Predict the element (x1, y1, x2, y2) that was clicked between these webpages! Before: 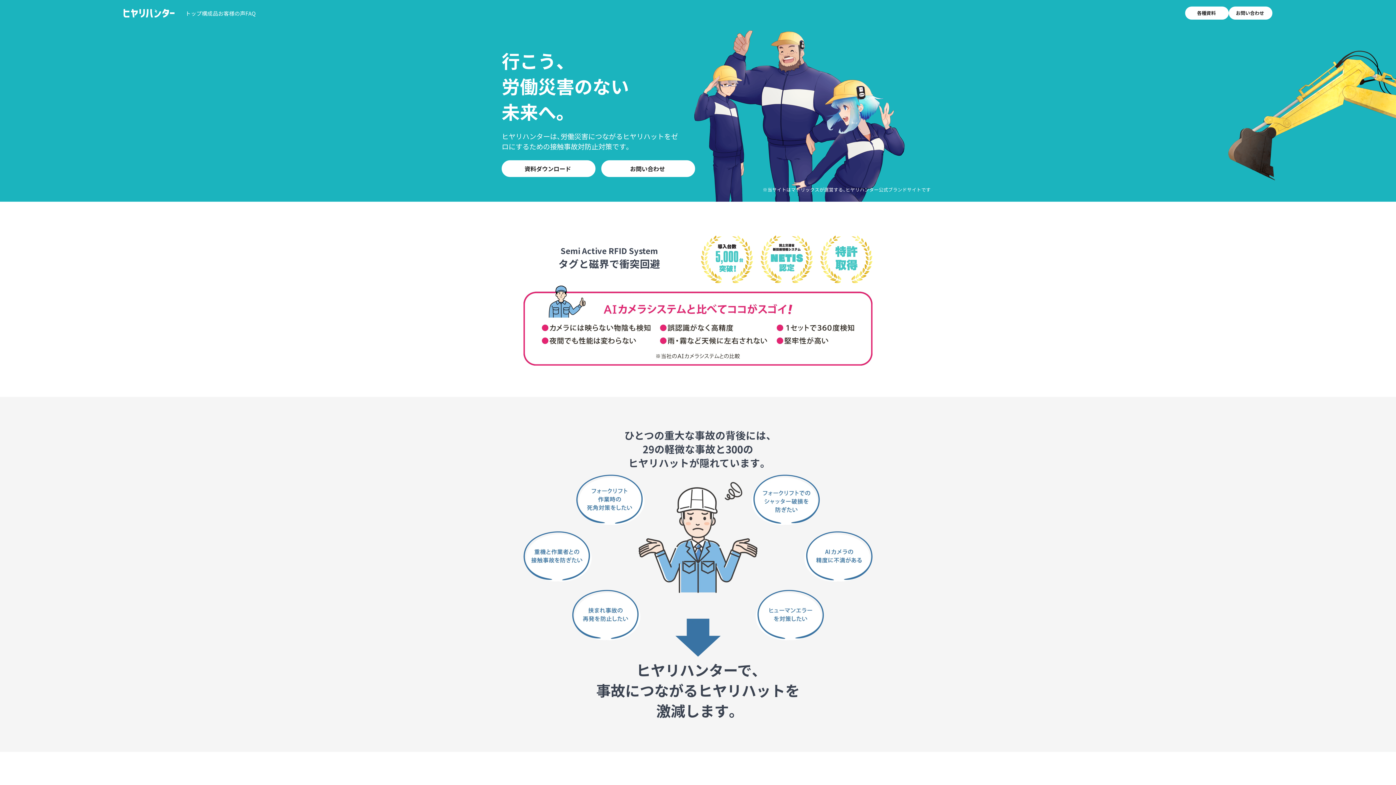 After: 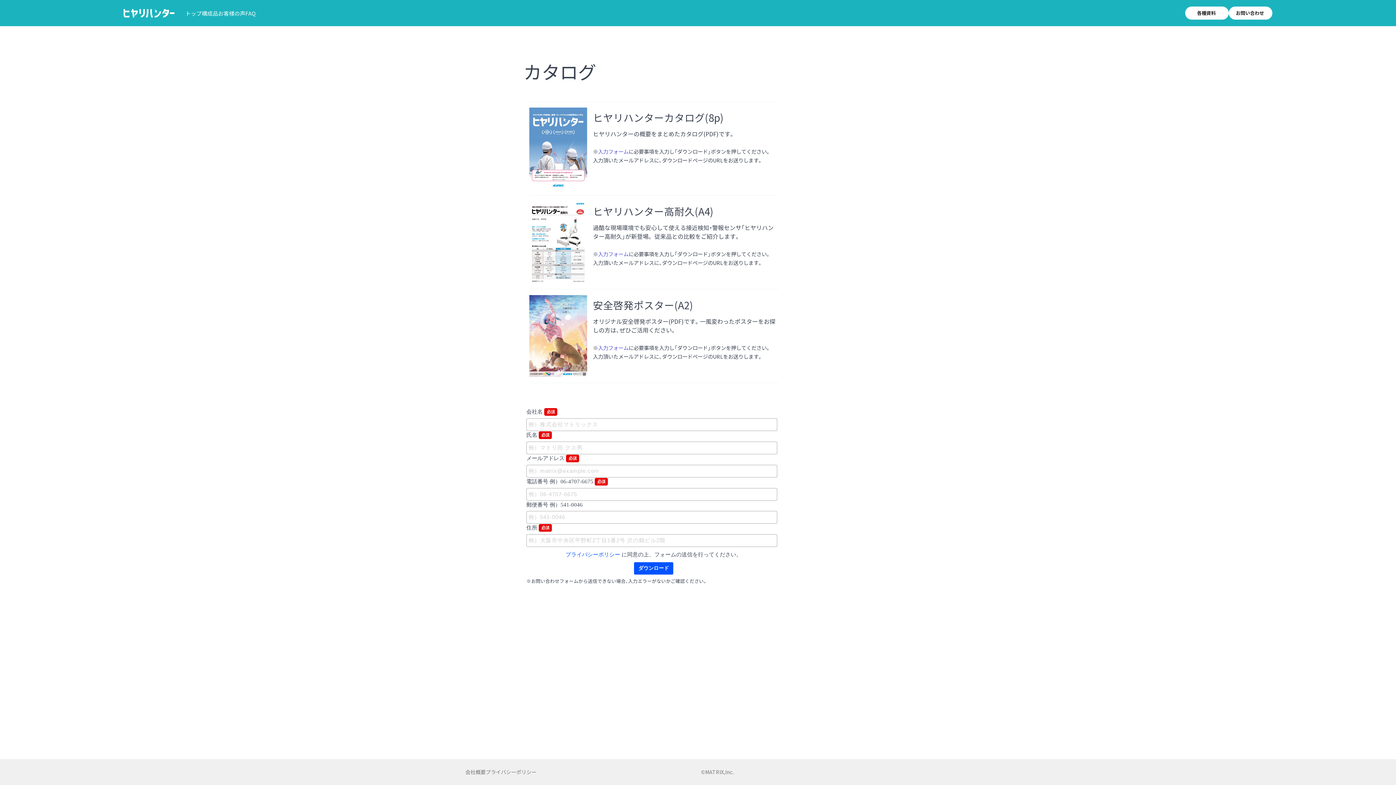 Action: bbox: (1185, 6, 1229, 19) label: 各種資料 